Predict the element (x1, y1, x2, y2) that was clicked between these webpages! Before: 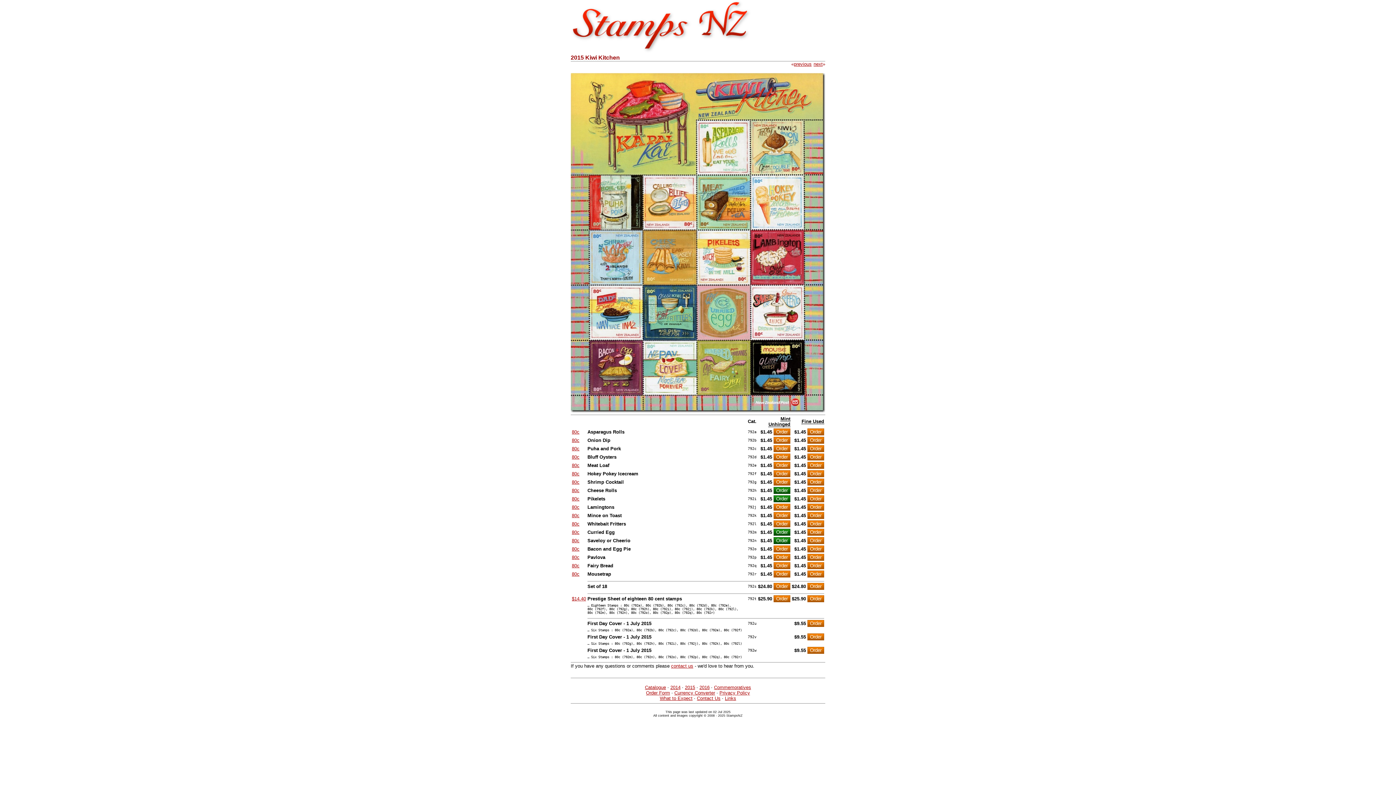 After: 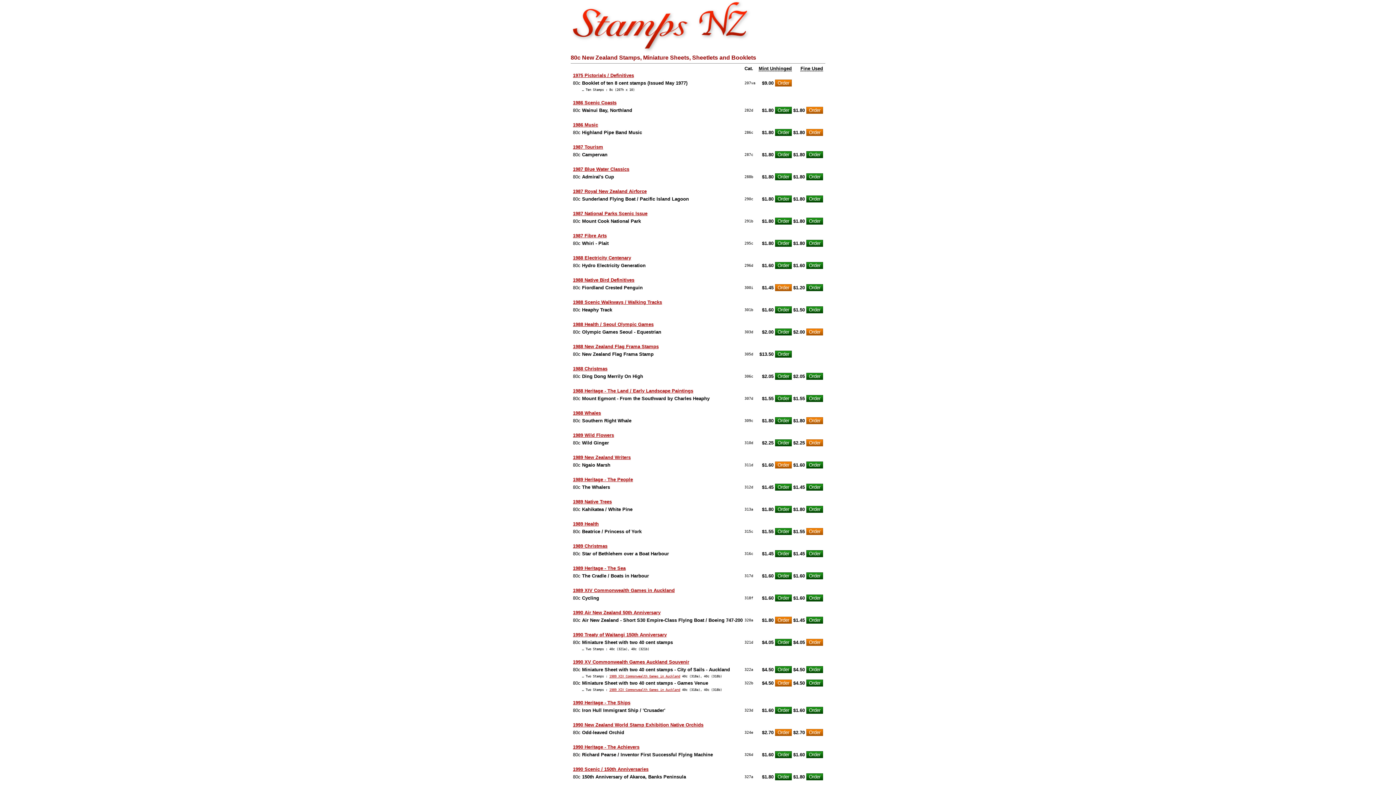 Action: bbox: (572, 429, 579, 435) label: 80c